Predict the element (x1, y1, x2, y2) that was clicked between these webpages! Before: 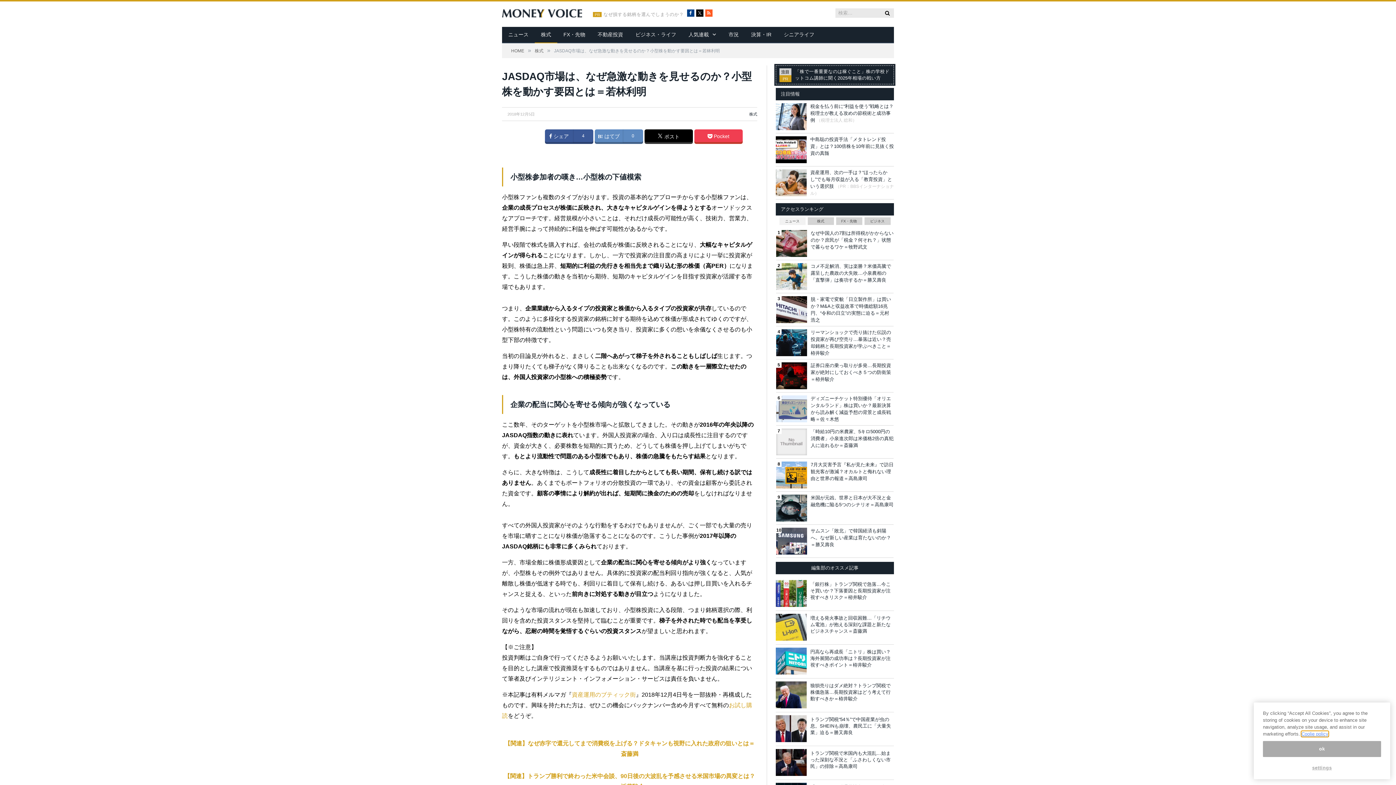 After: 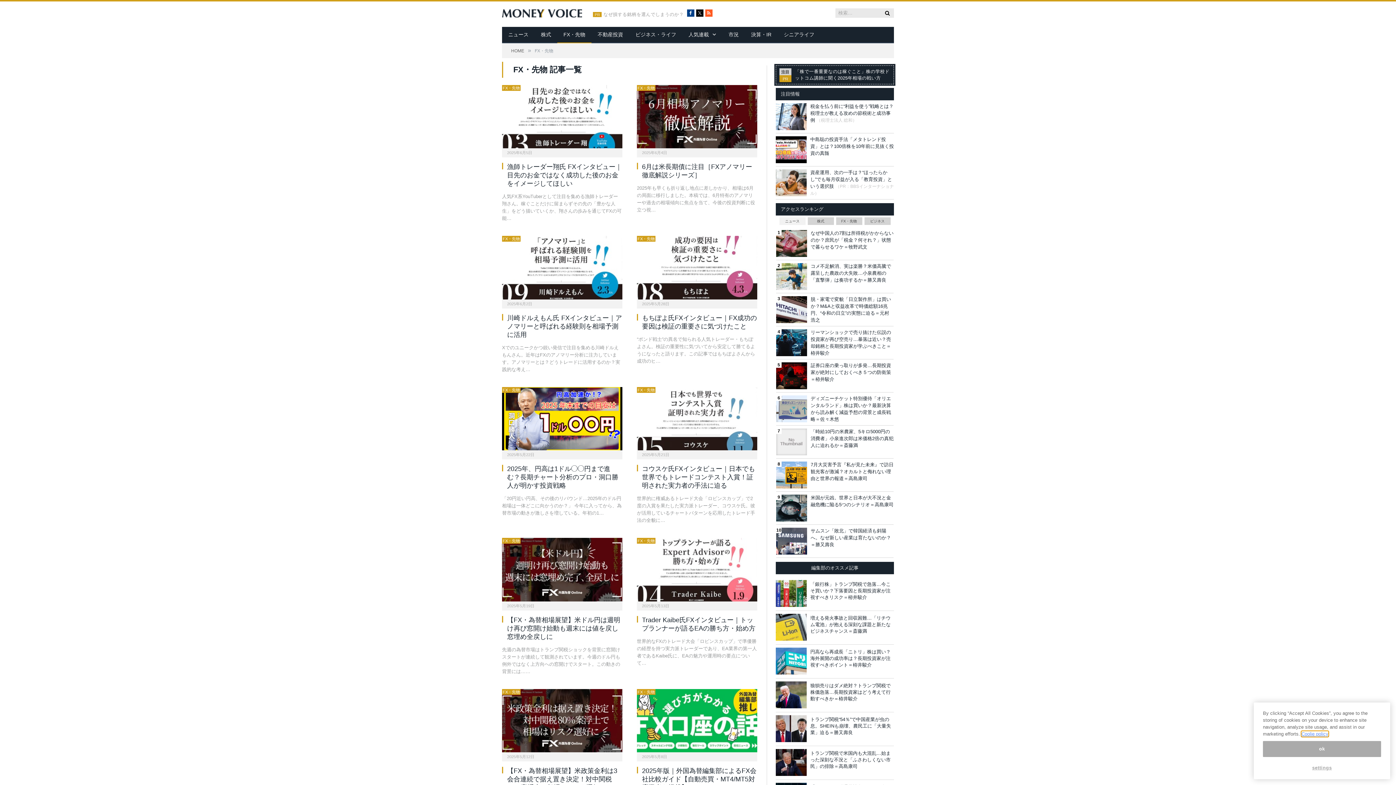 Action: label: FX・先物 bbox: (557, 26, 591, 43)